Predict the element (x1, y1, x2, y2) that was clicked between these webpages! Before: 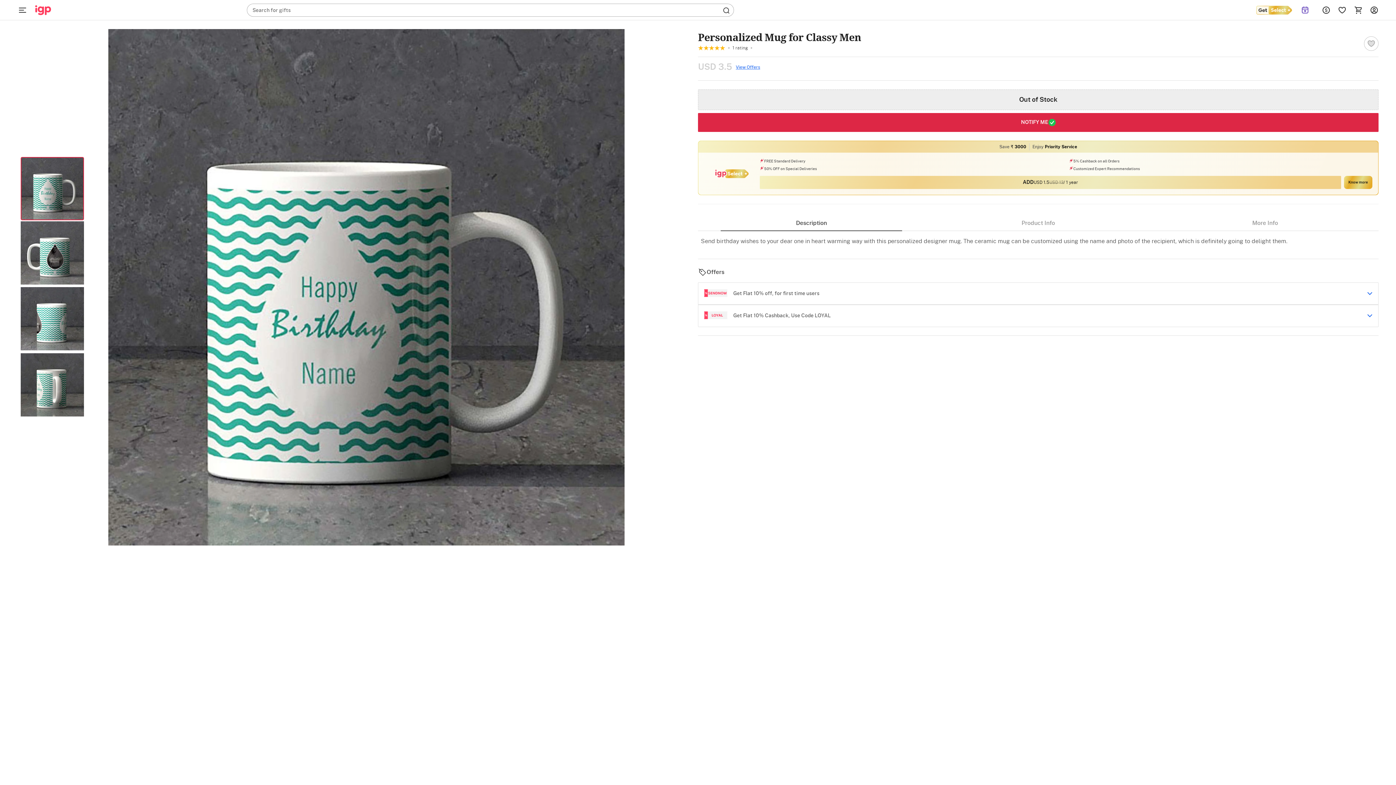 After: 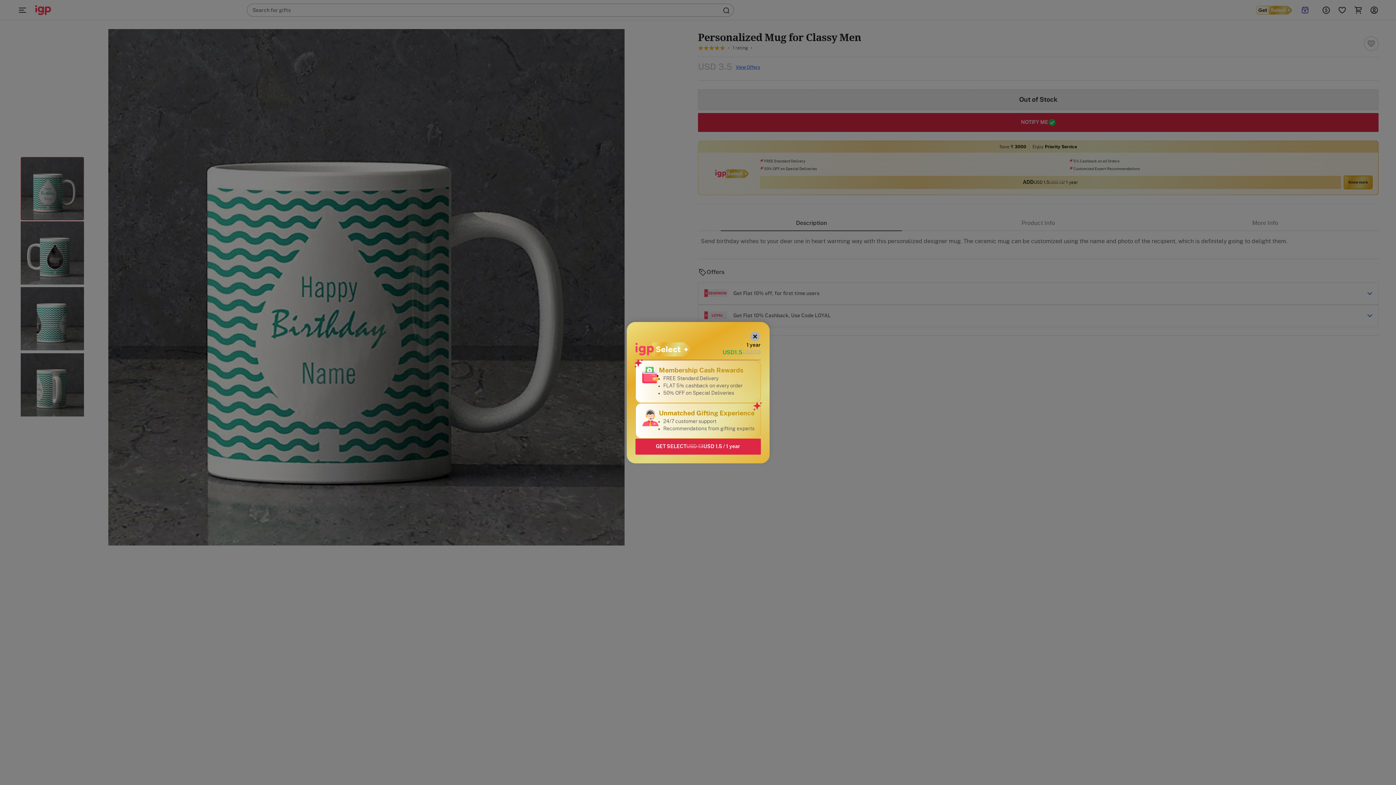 Action: bbox: (1344, 176, 1372, 189) label: Know more